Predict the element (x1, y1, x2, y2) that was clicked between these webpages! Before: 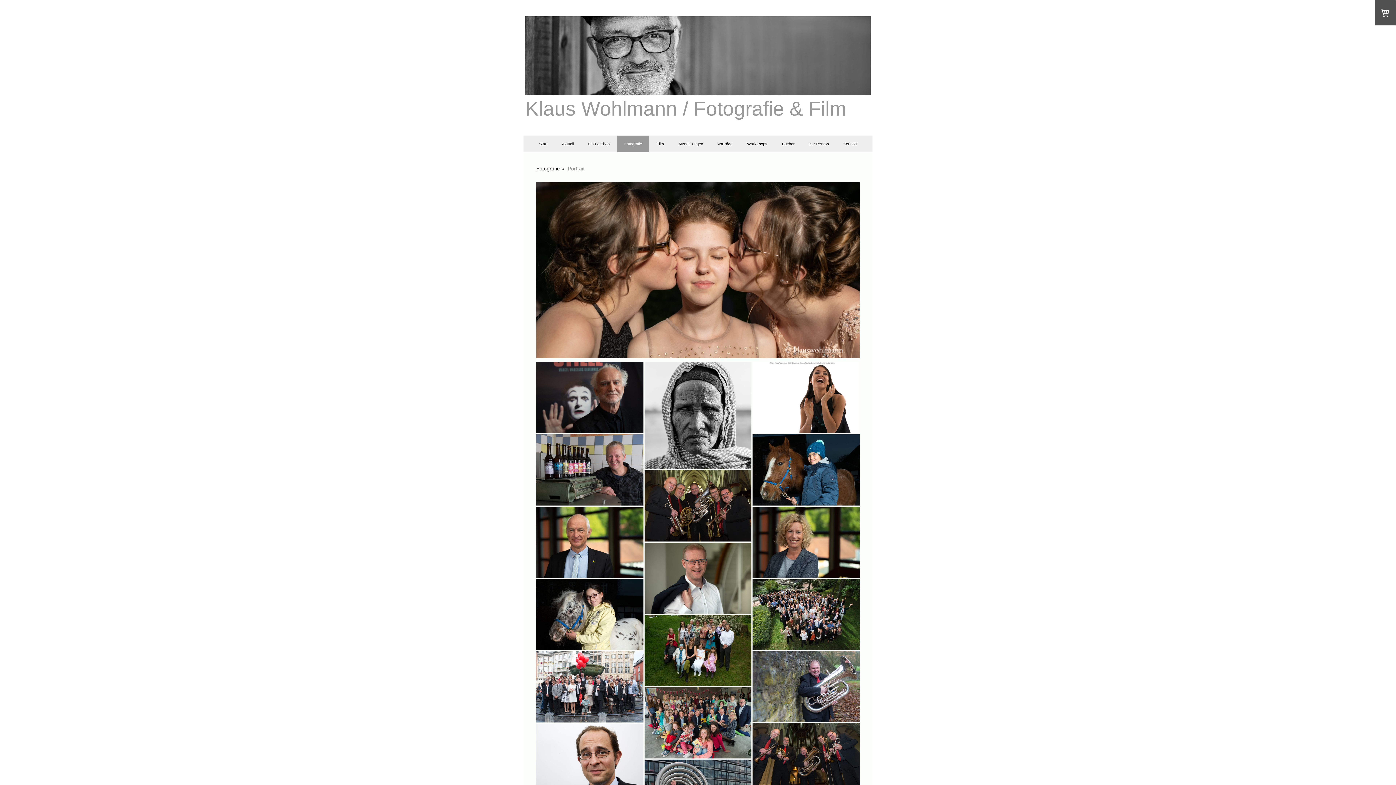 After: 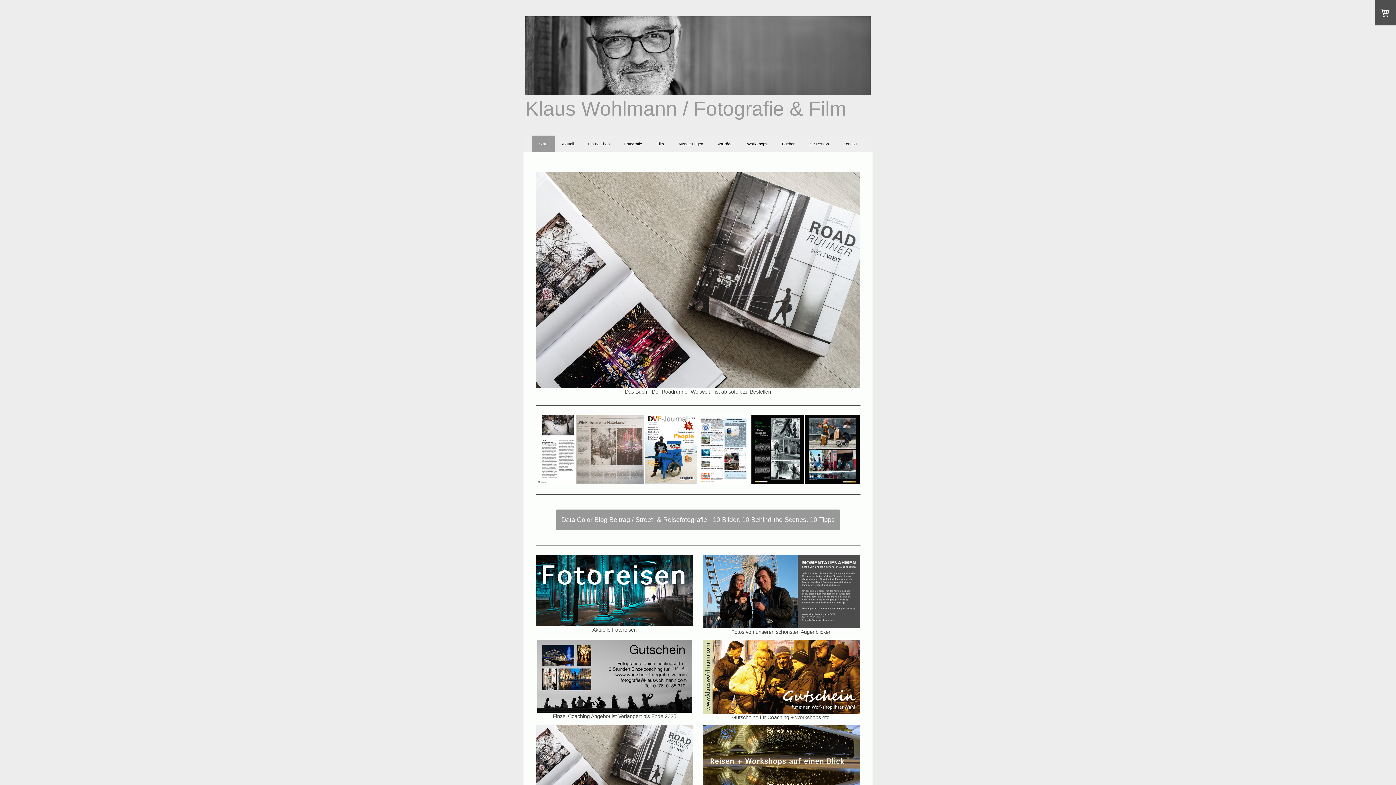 Action: bbox: (532, 135, 554, 152) label: Start